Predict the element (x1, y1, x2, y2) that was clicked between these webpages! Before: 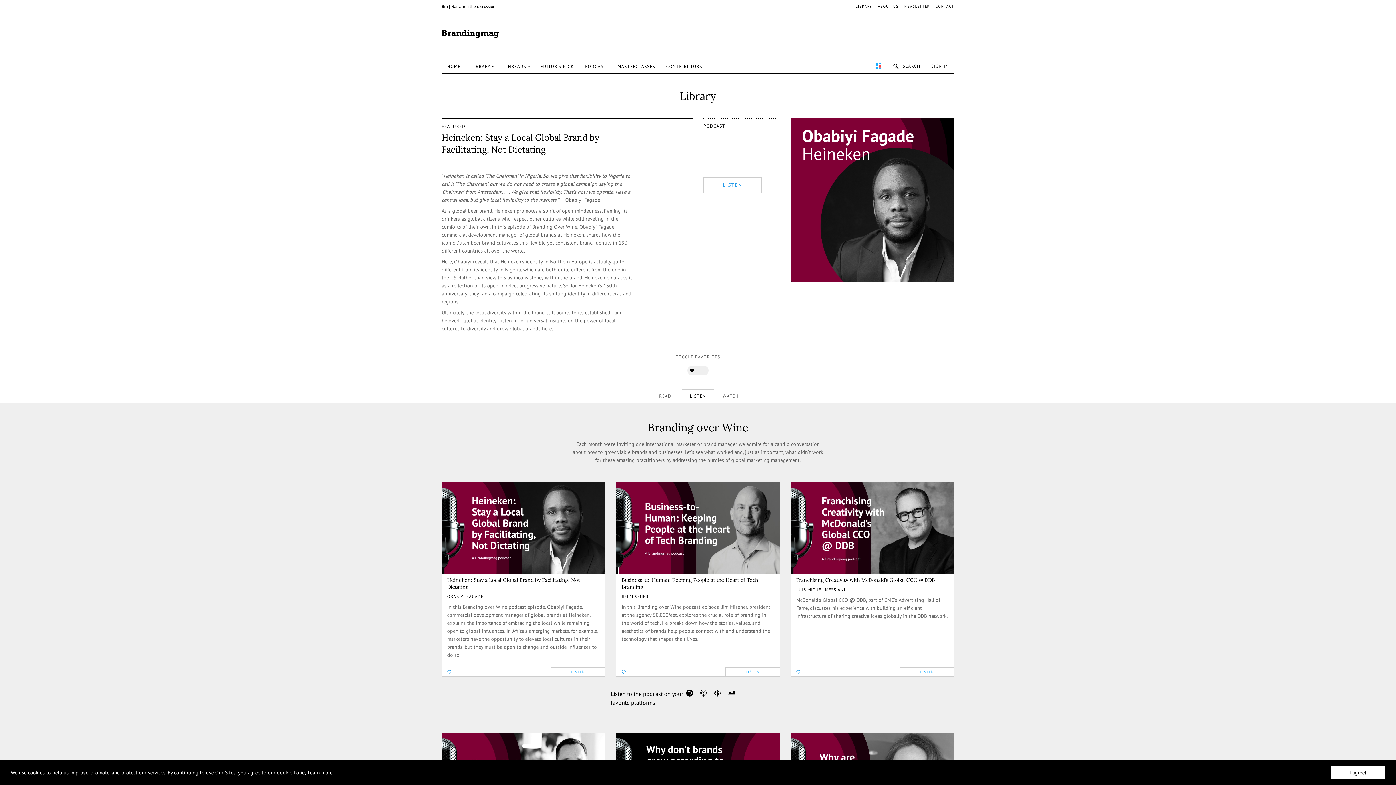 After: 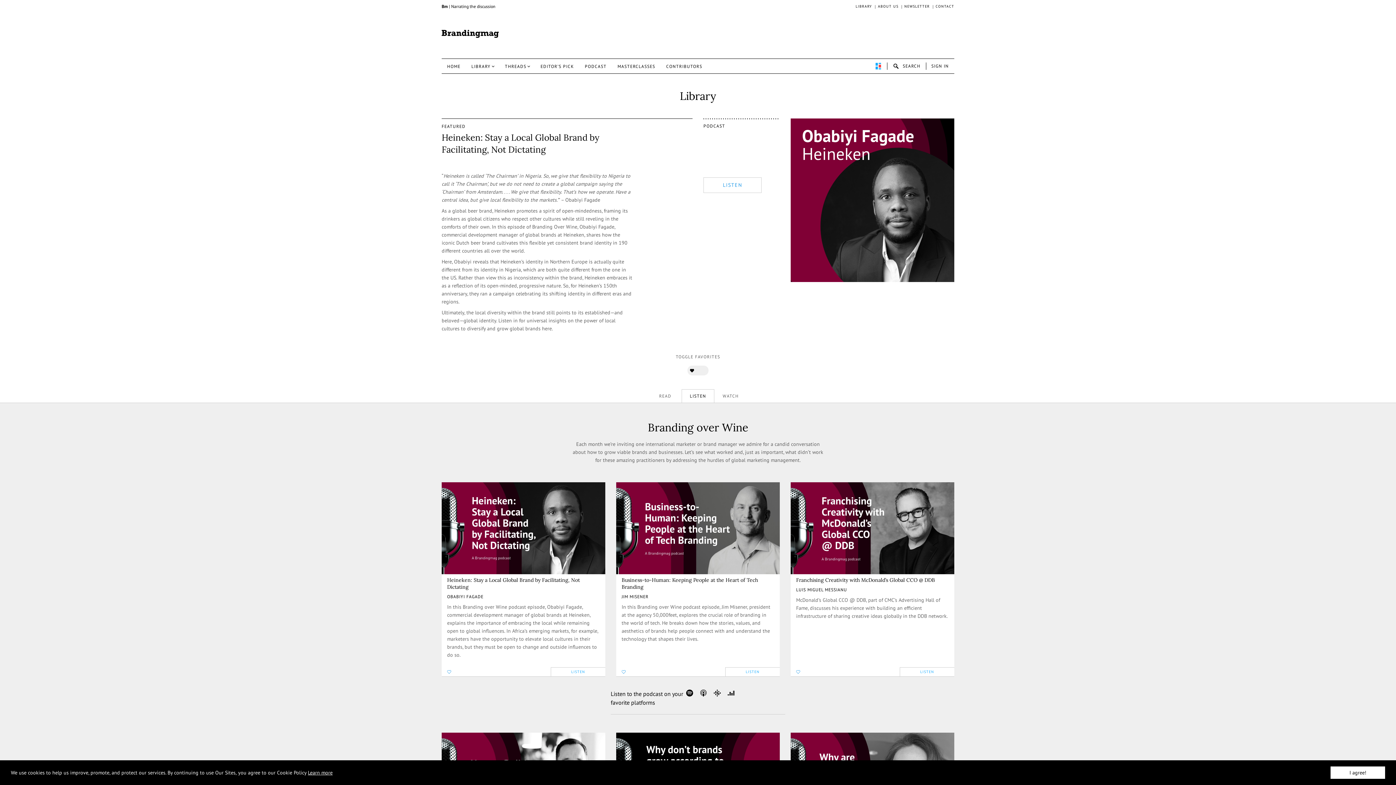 Action: bbox: (711, 688, 723, 701)